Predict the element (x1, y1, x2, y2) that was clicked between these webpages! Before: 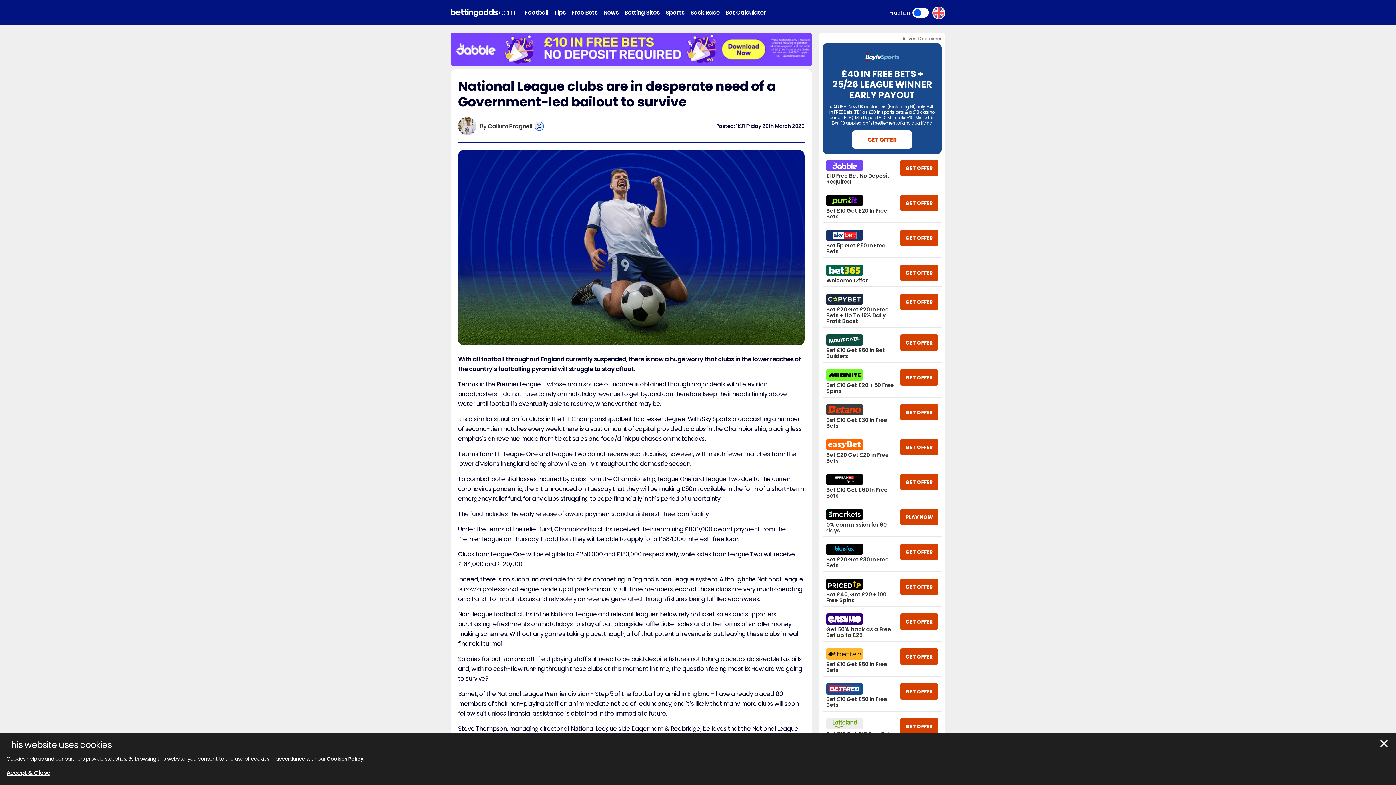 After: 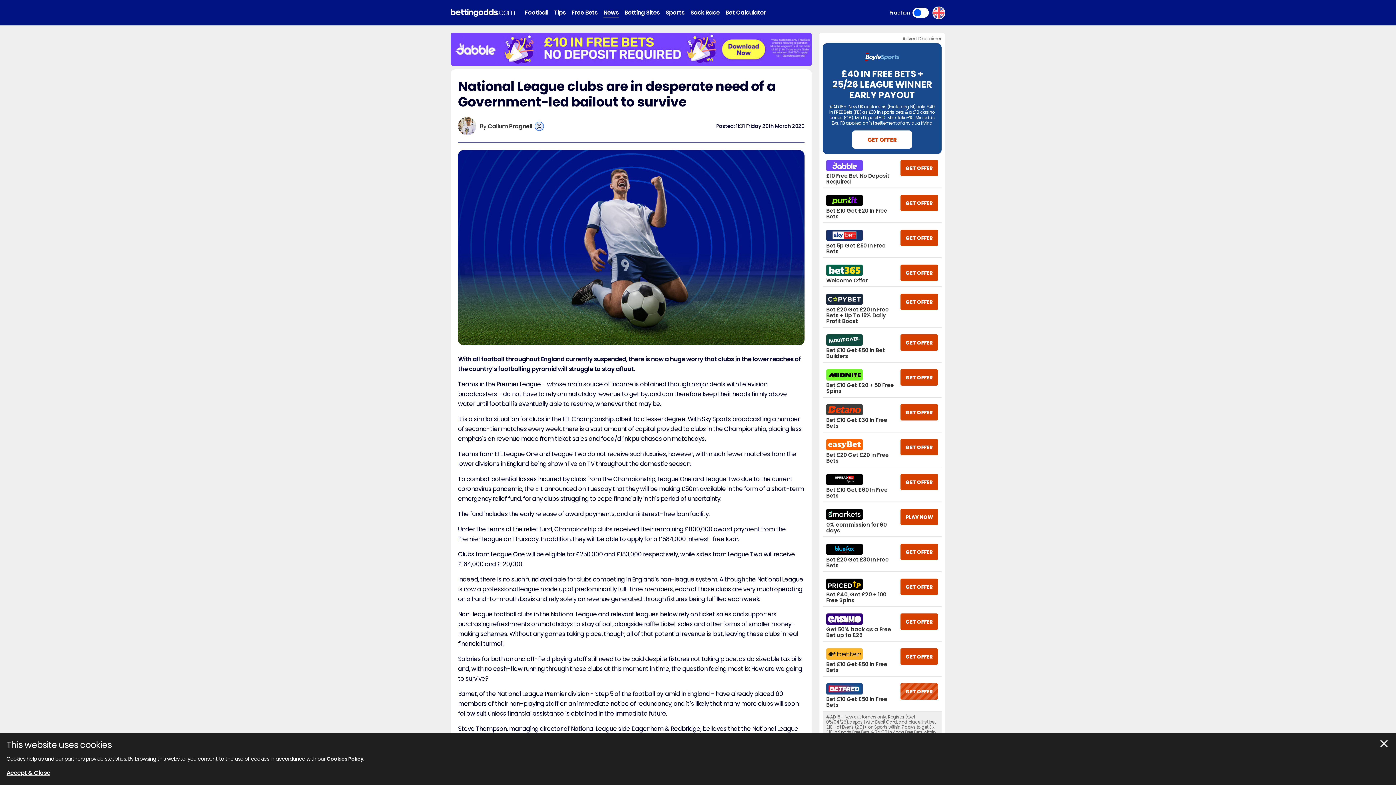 Action: label: GET OFFER bbox: (900, 683, 938, 700)